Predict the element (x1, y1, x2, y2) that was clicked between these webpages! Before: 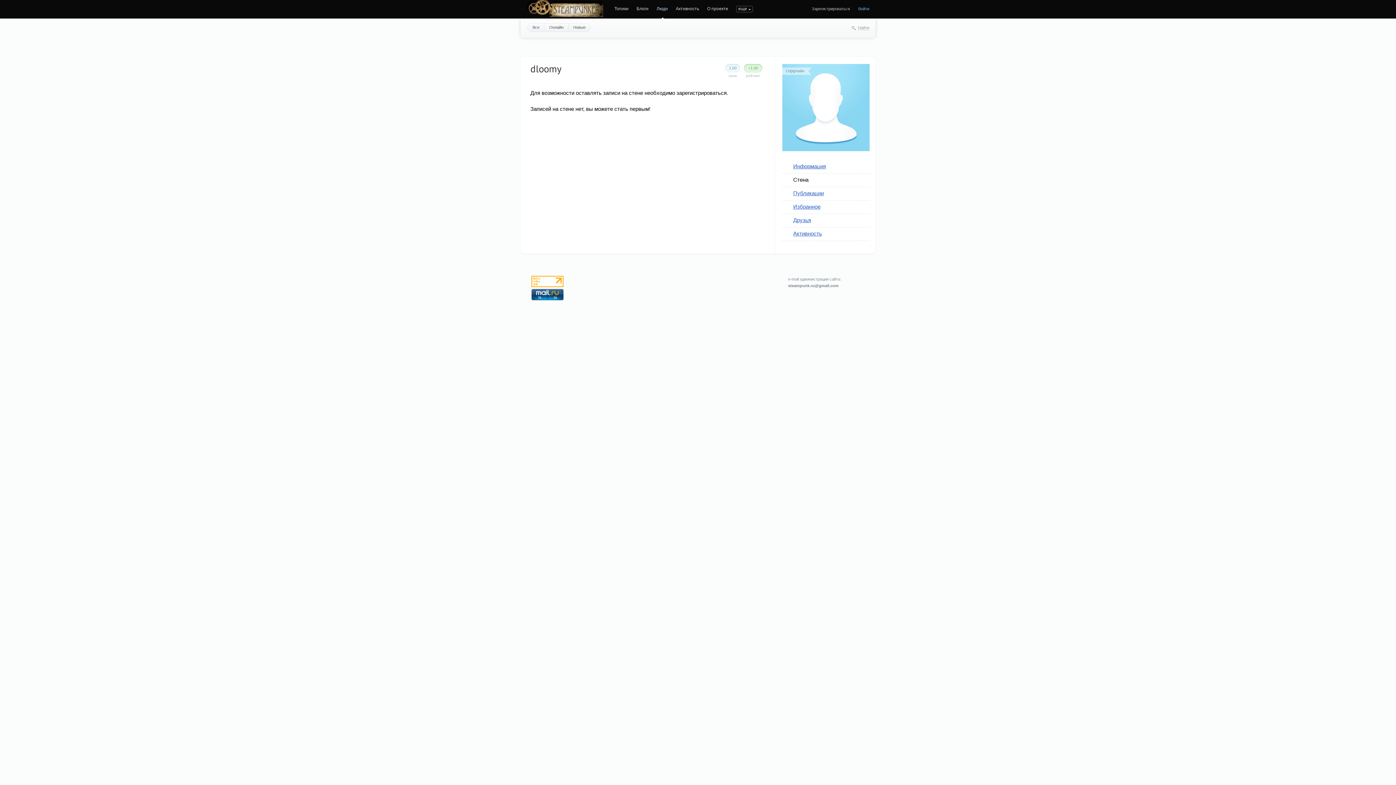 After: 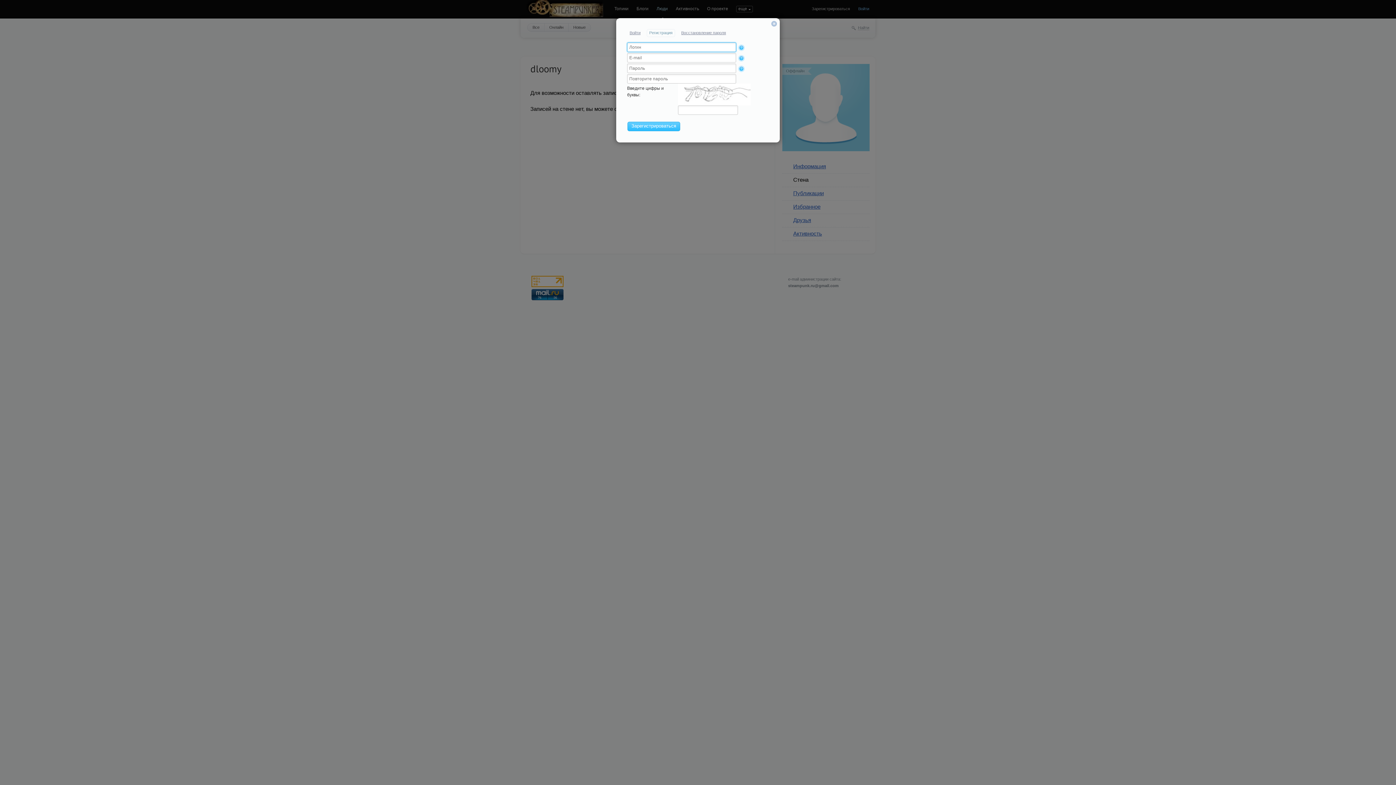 Action: bbox: (812, 6, 850, 10) label: Зарегистрироваться